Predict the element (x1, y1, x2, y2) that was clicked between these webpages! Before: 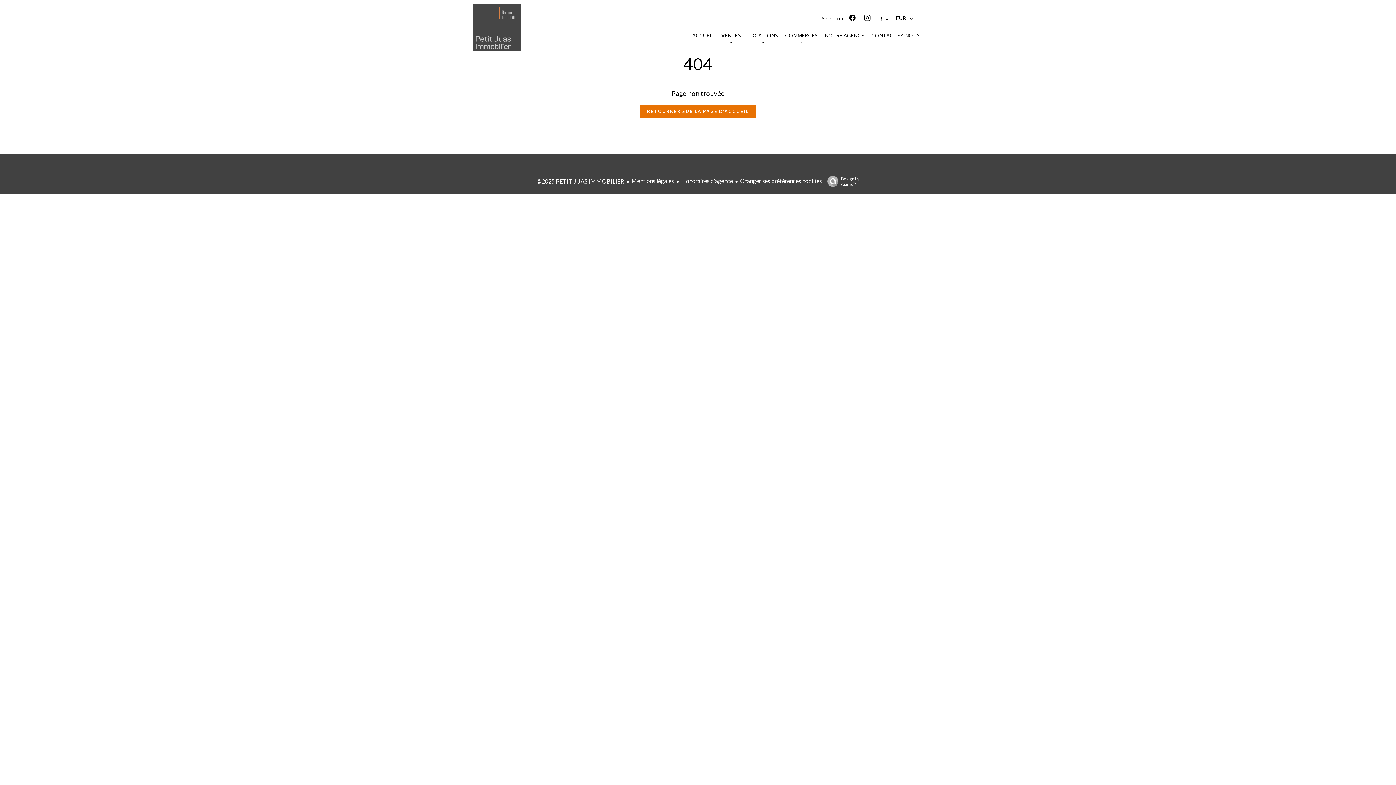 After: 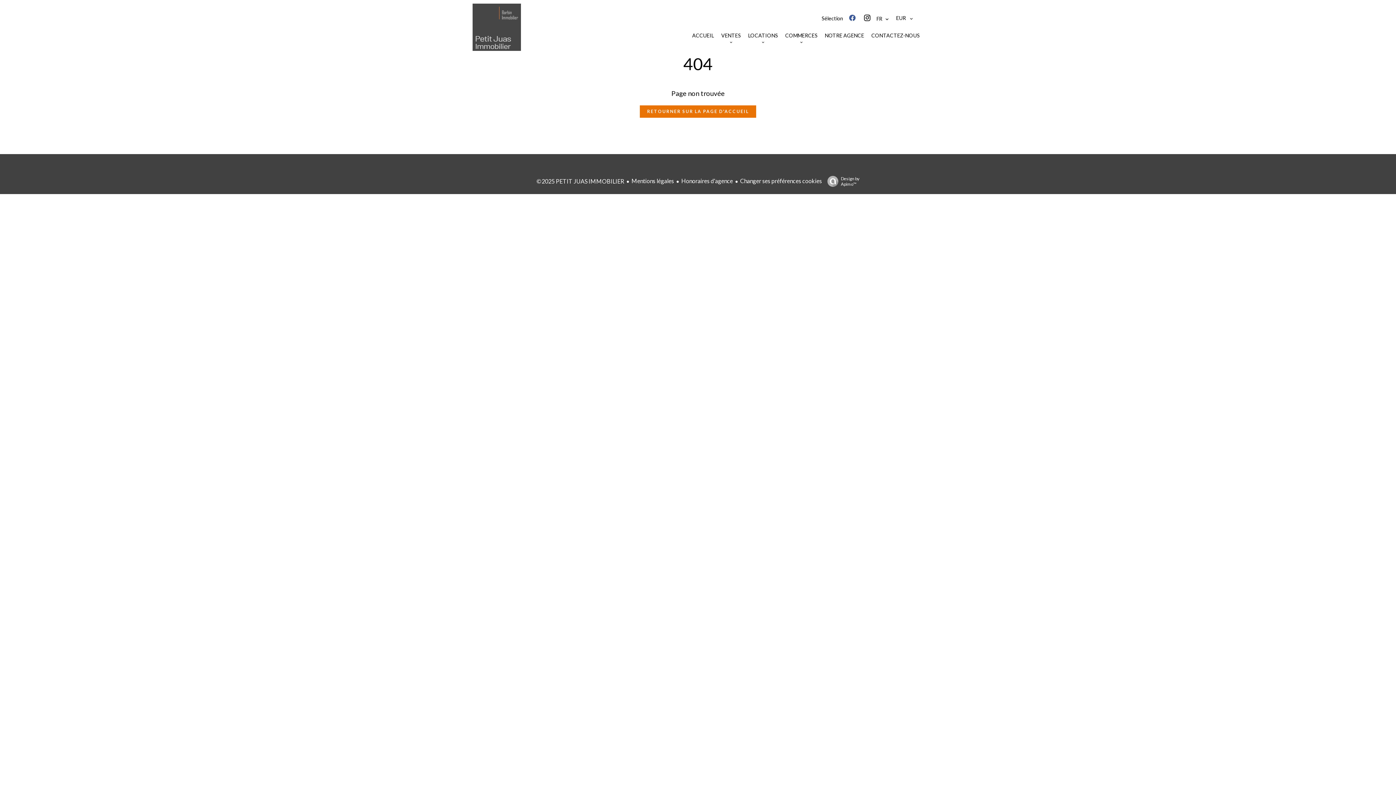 Action: bbox: (848, 14, 860, 21)